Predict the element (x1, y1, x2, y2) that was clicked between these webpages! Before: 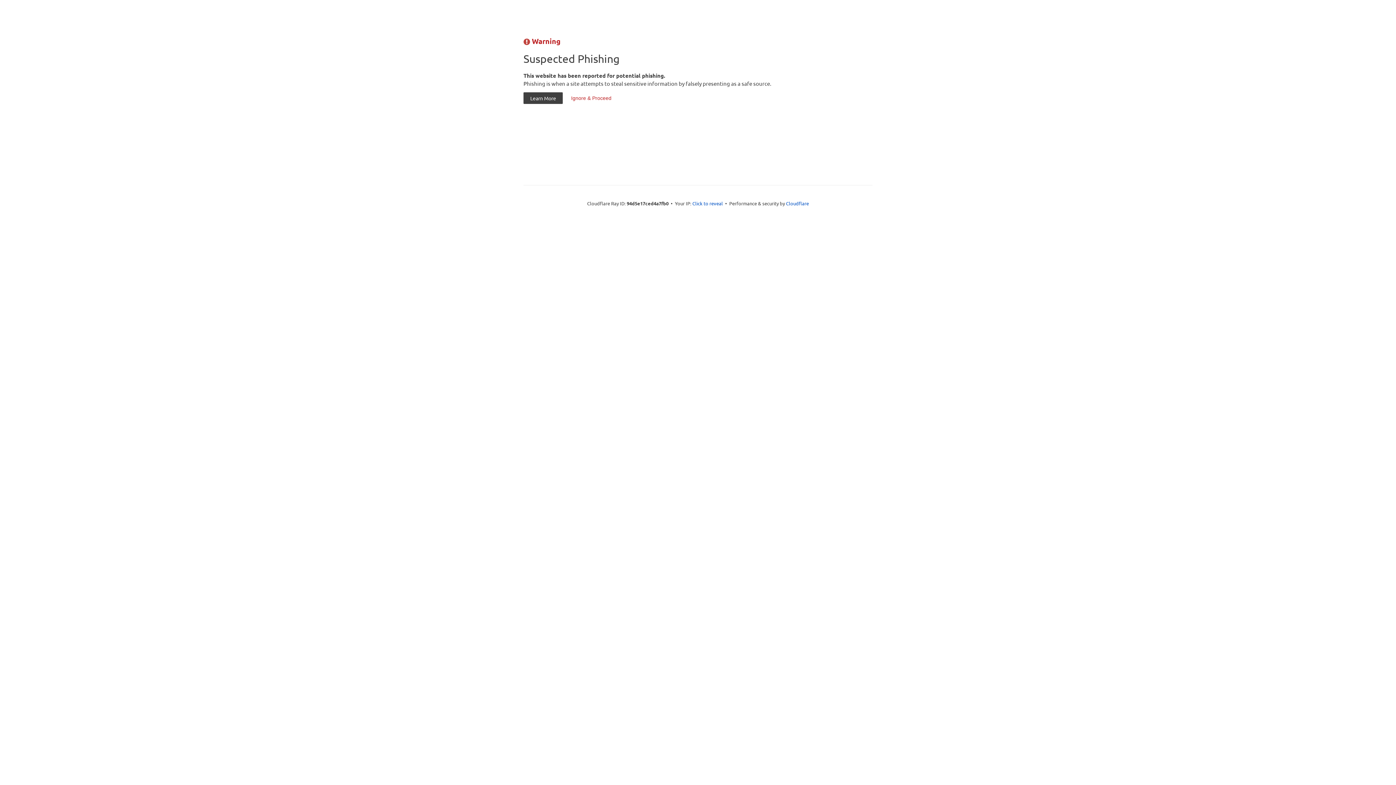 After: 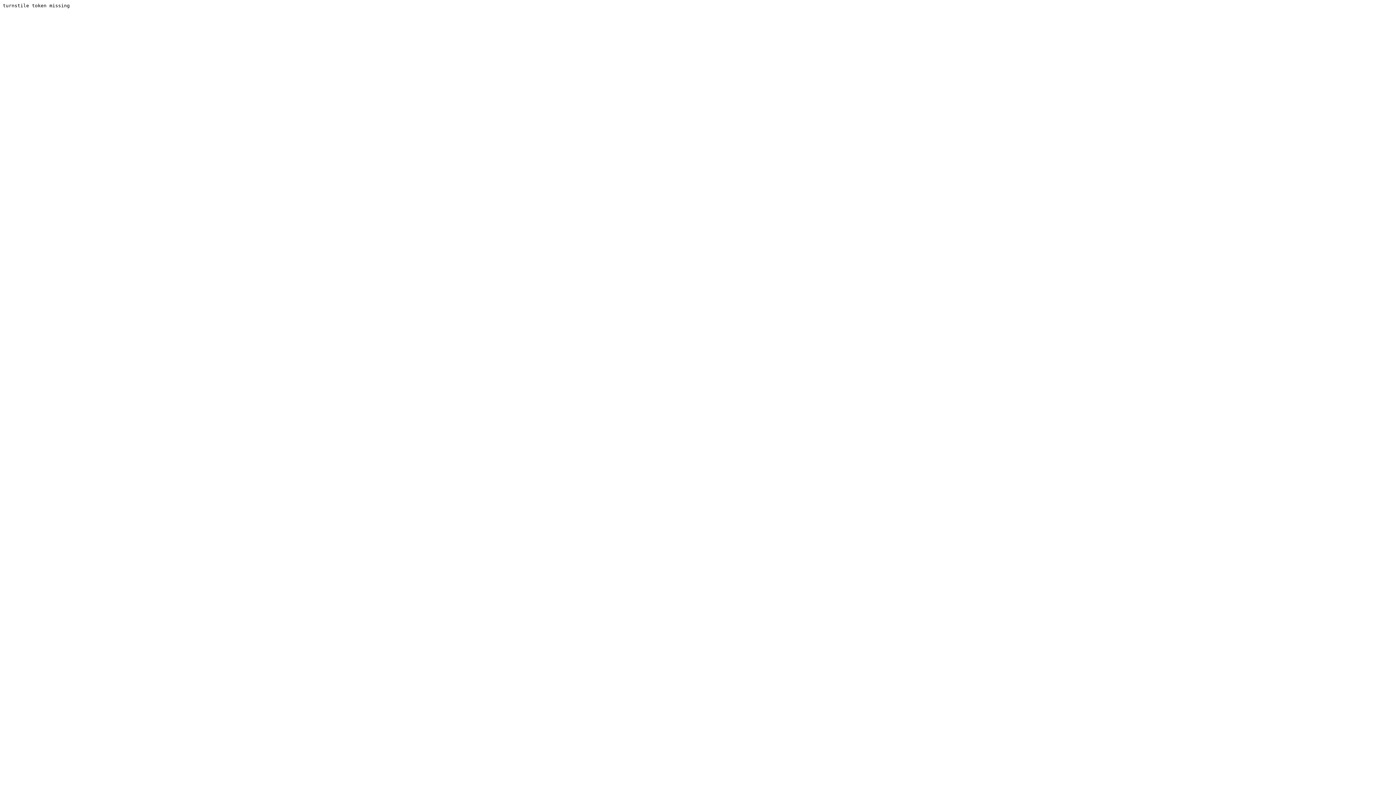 Action: bbox: (564, 92, 618, 104) label: Ignore & Proceed